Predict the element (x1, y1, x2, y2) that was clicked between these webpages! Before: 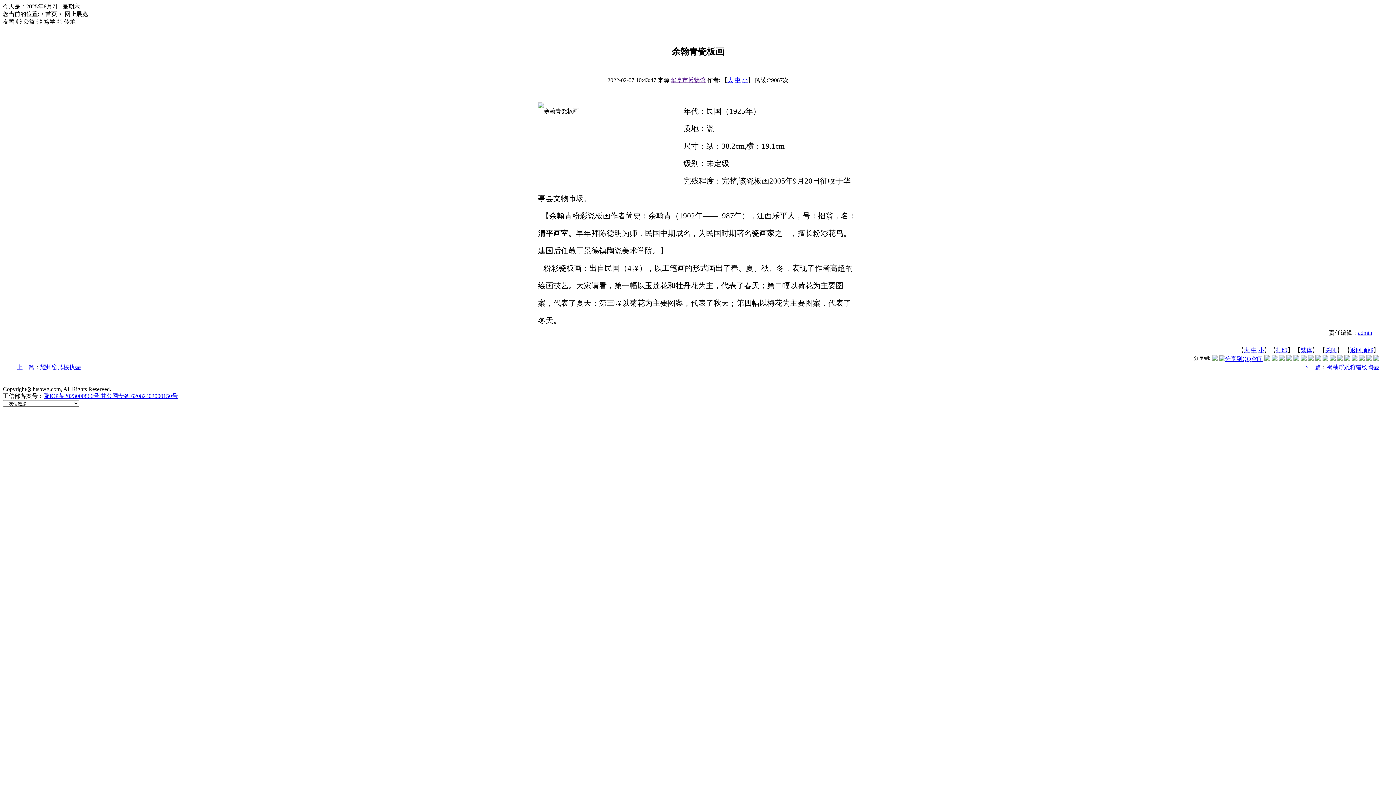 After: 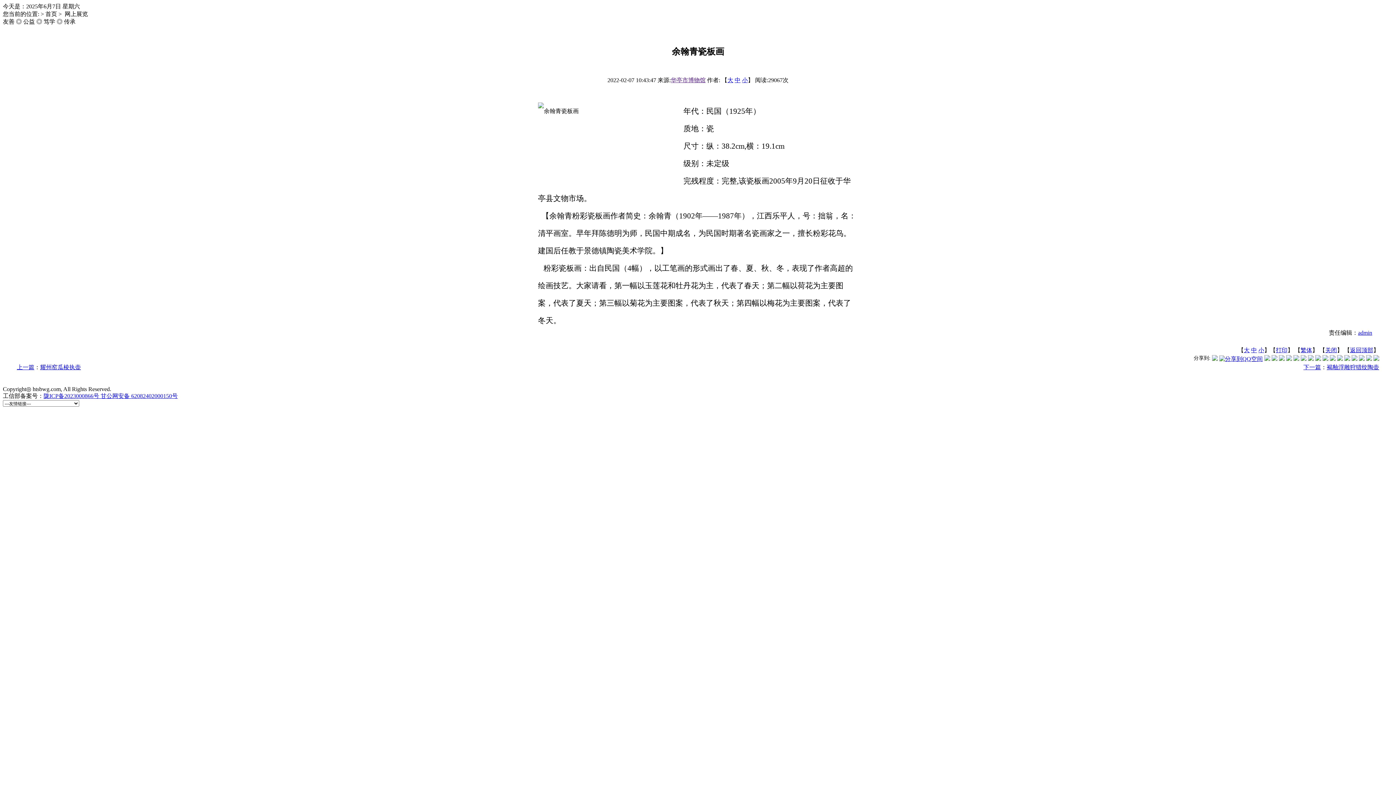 Action: label: 小 bbox: (1258, 347, 1264, 353)